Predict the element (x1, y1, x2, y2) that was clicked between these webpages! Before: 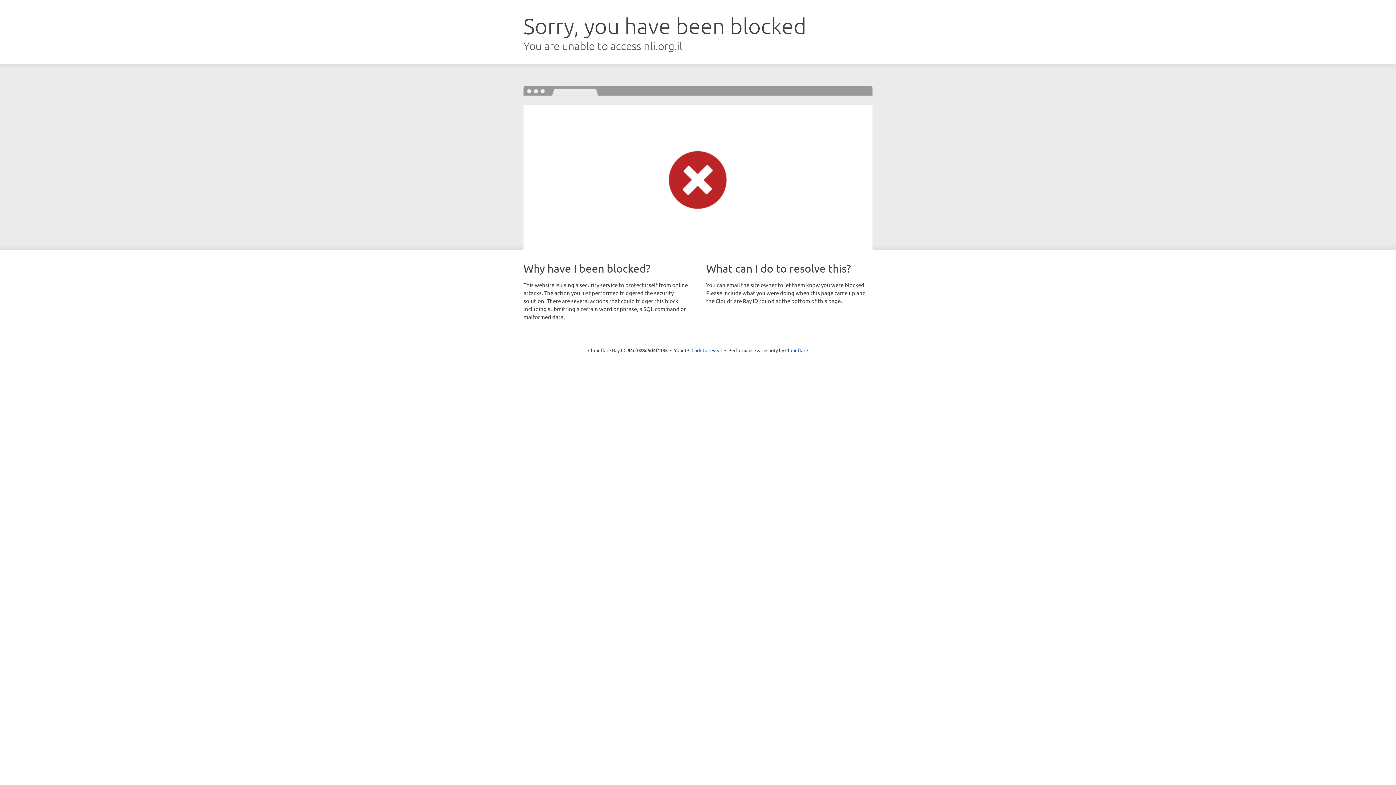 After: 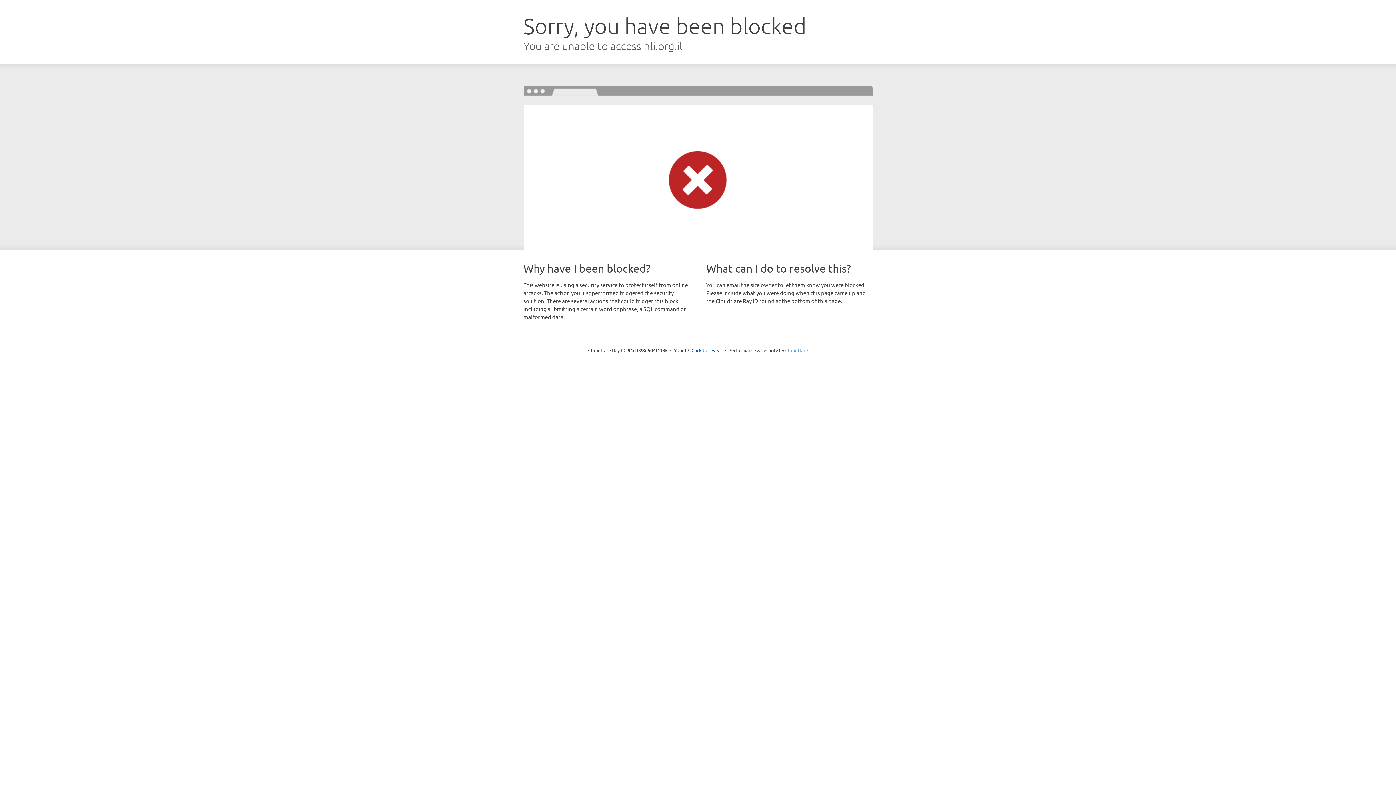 Action: bbox: (785, 347, 808, 353) label: Cloudflare